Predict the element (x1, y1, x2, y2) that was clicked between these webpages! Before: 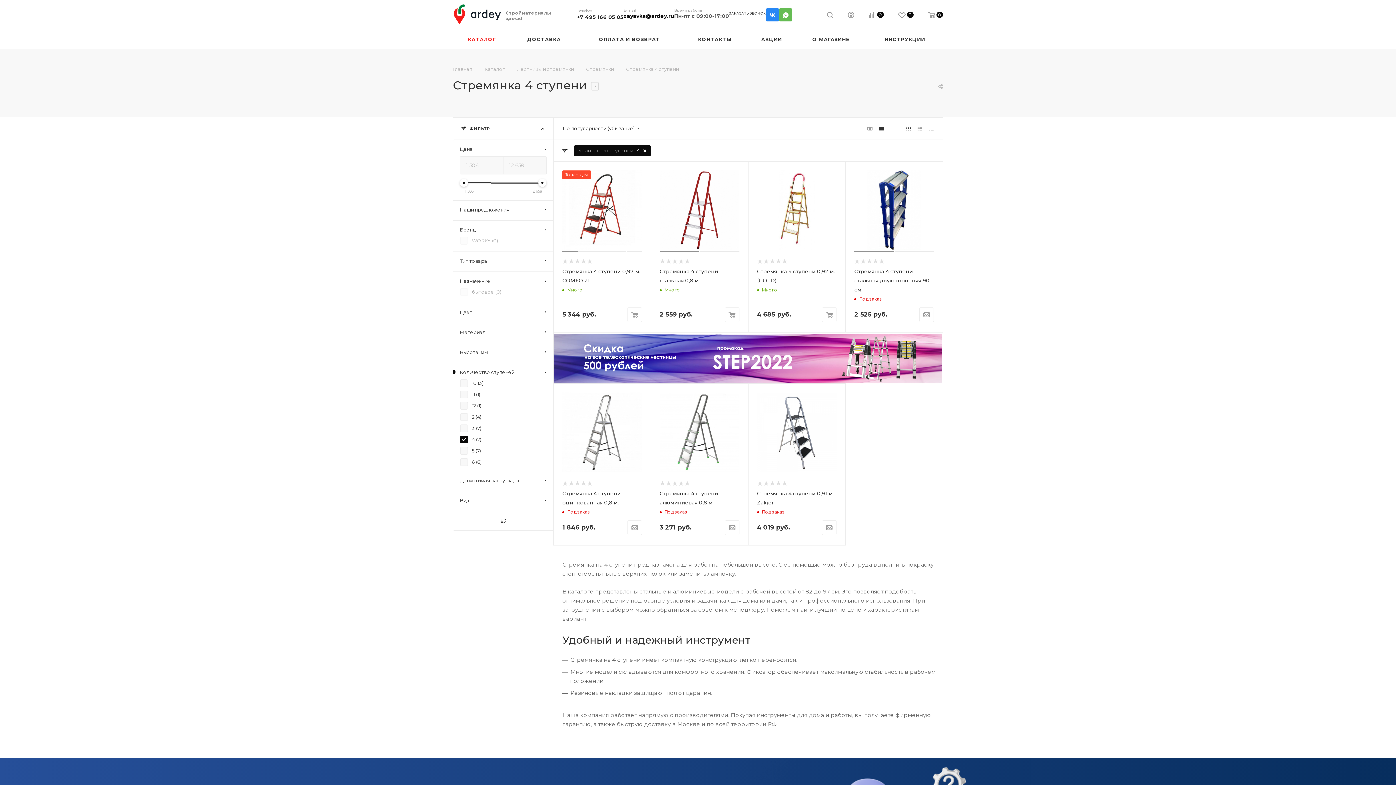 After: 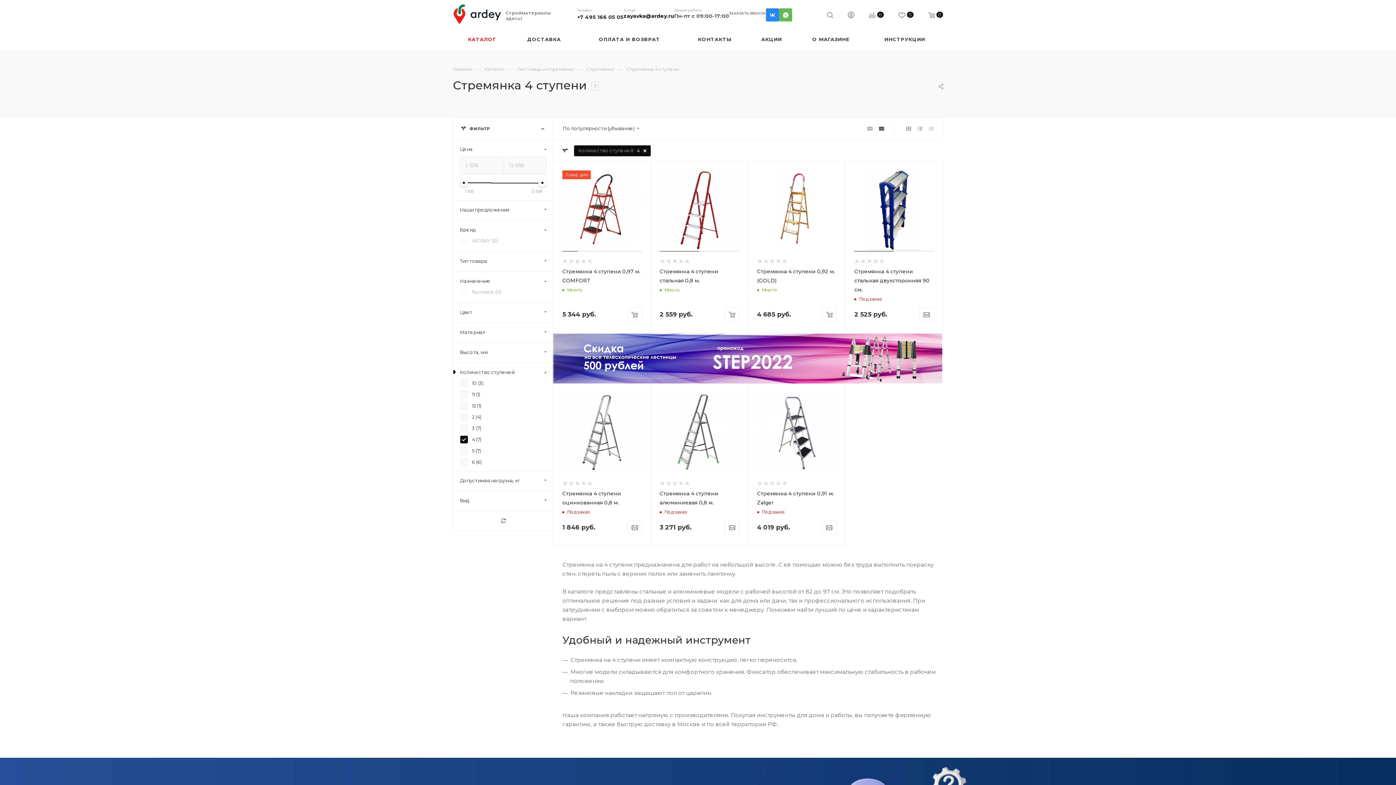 Action: bbox: (460, 178, 468, 186)